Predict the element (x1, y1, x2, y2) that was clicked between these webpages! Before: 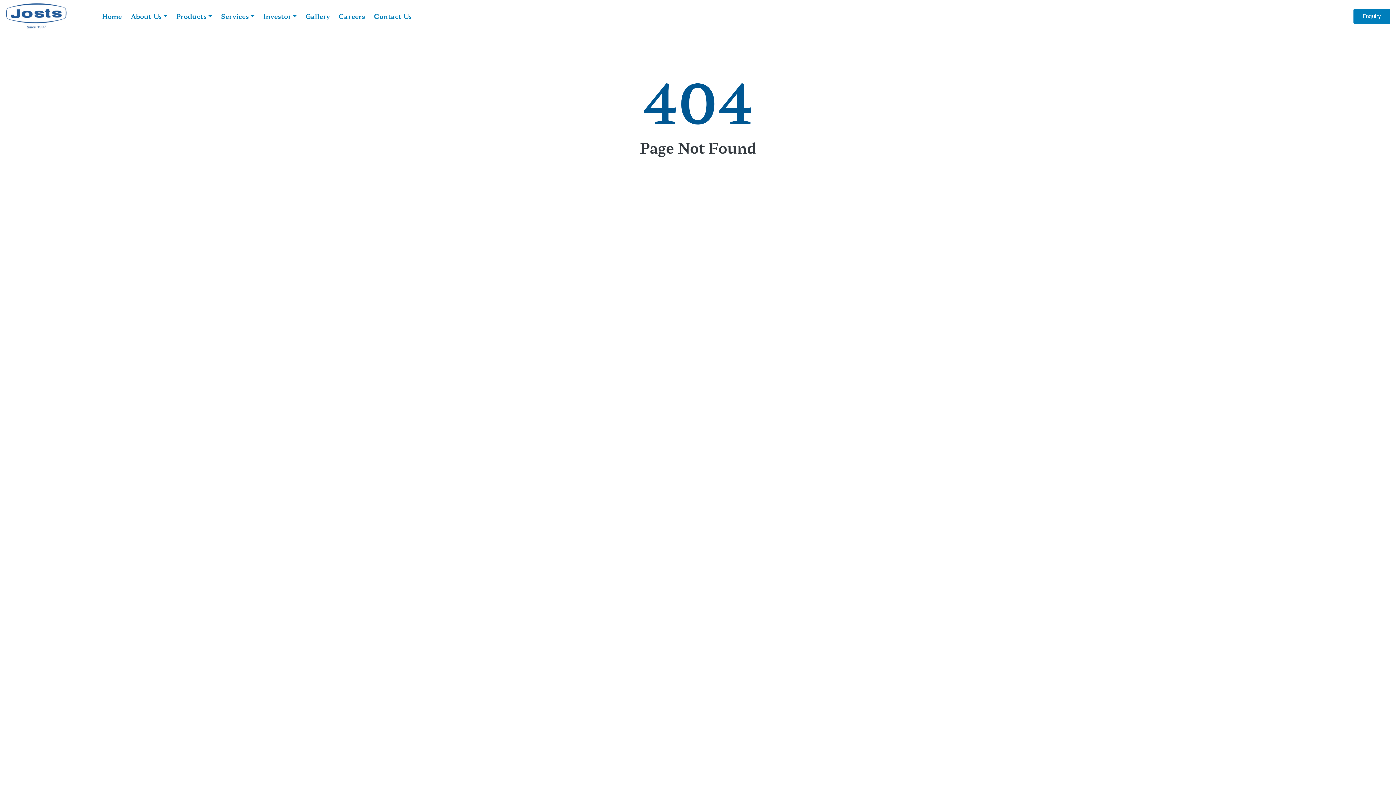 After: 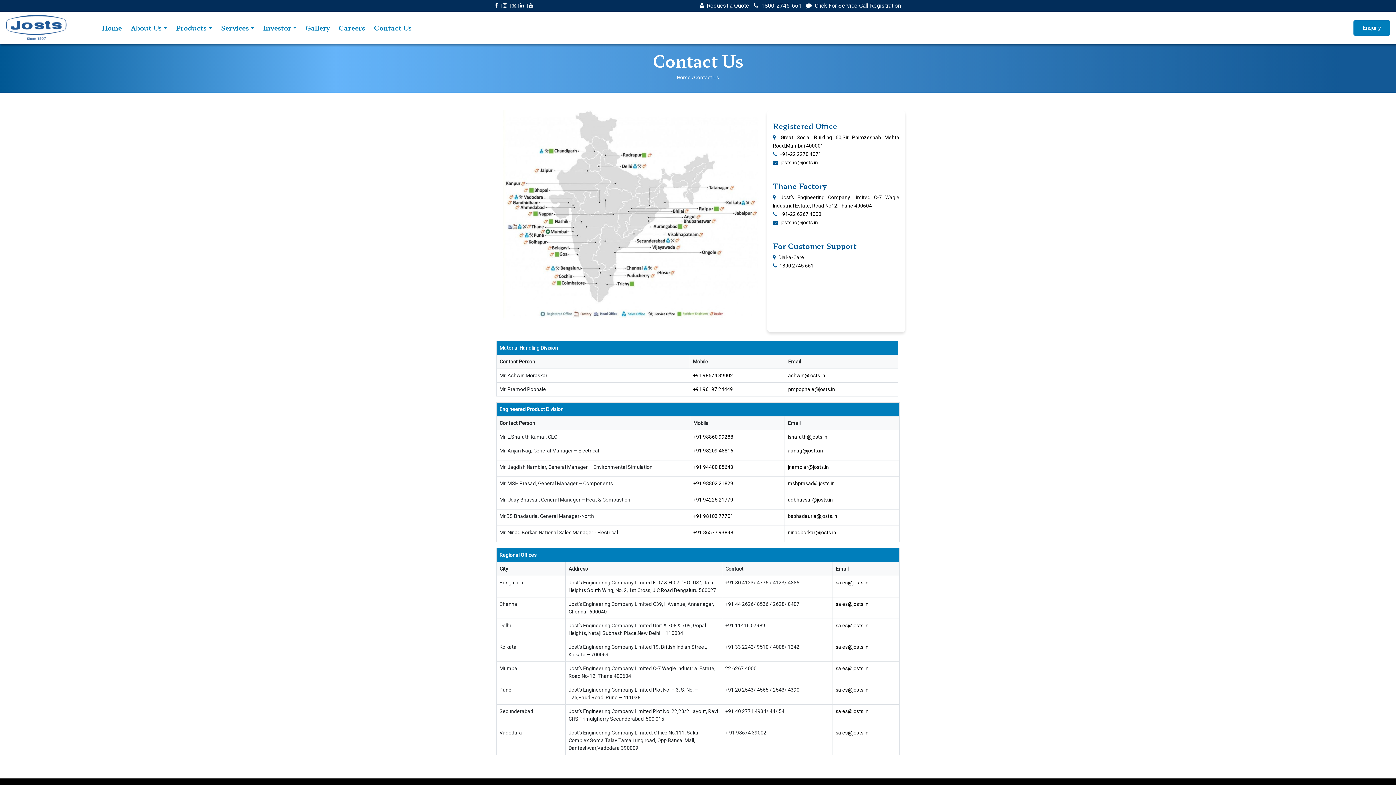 Action: label: Contact Us bbox: (371, 8, 417, 24)